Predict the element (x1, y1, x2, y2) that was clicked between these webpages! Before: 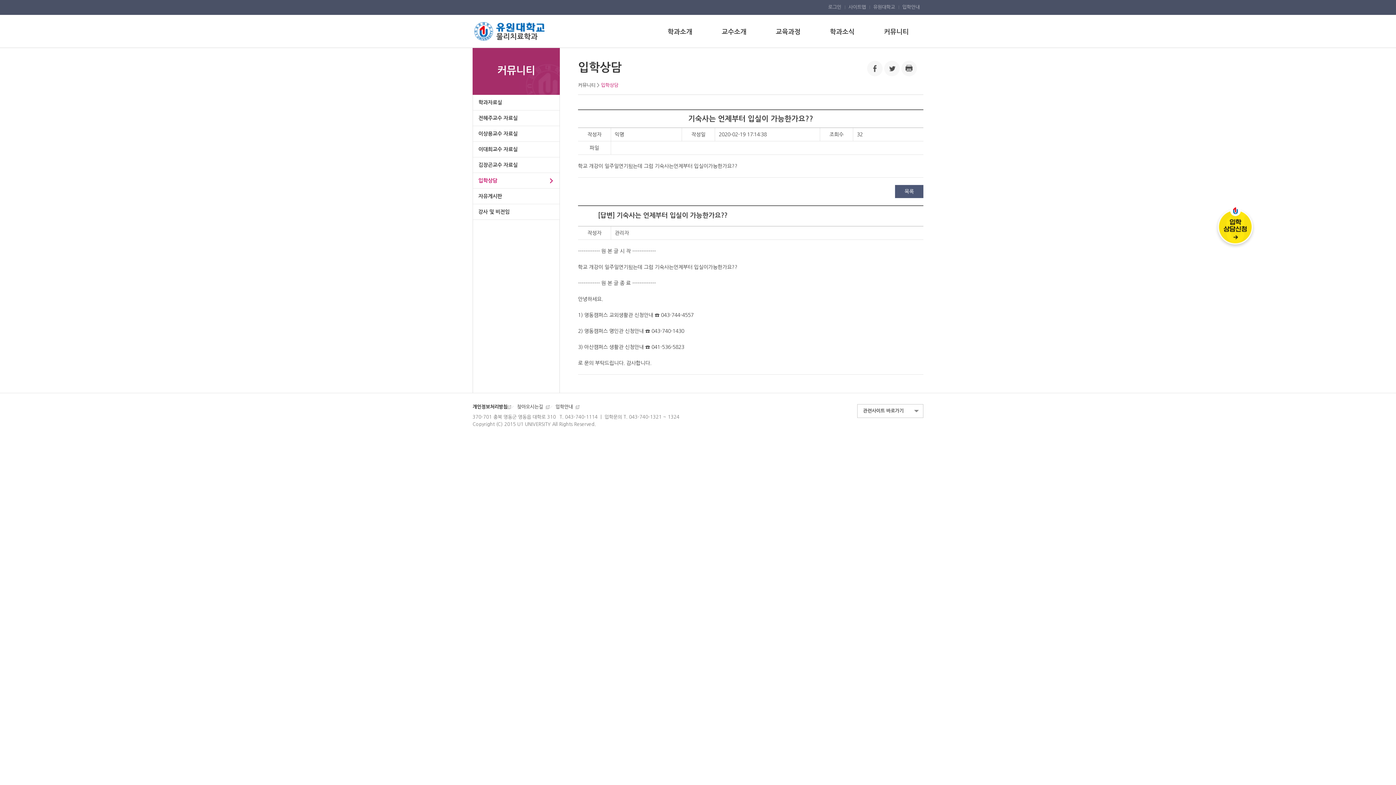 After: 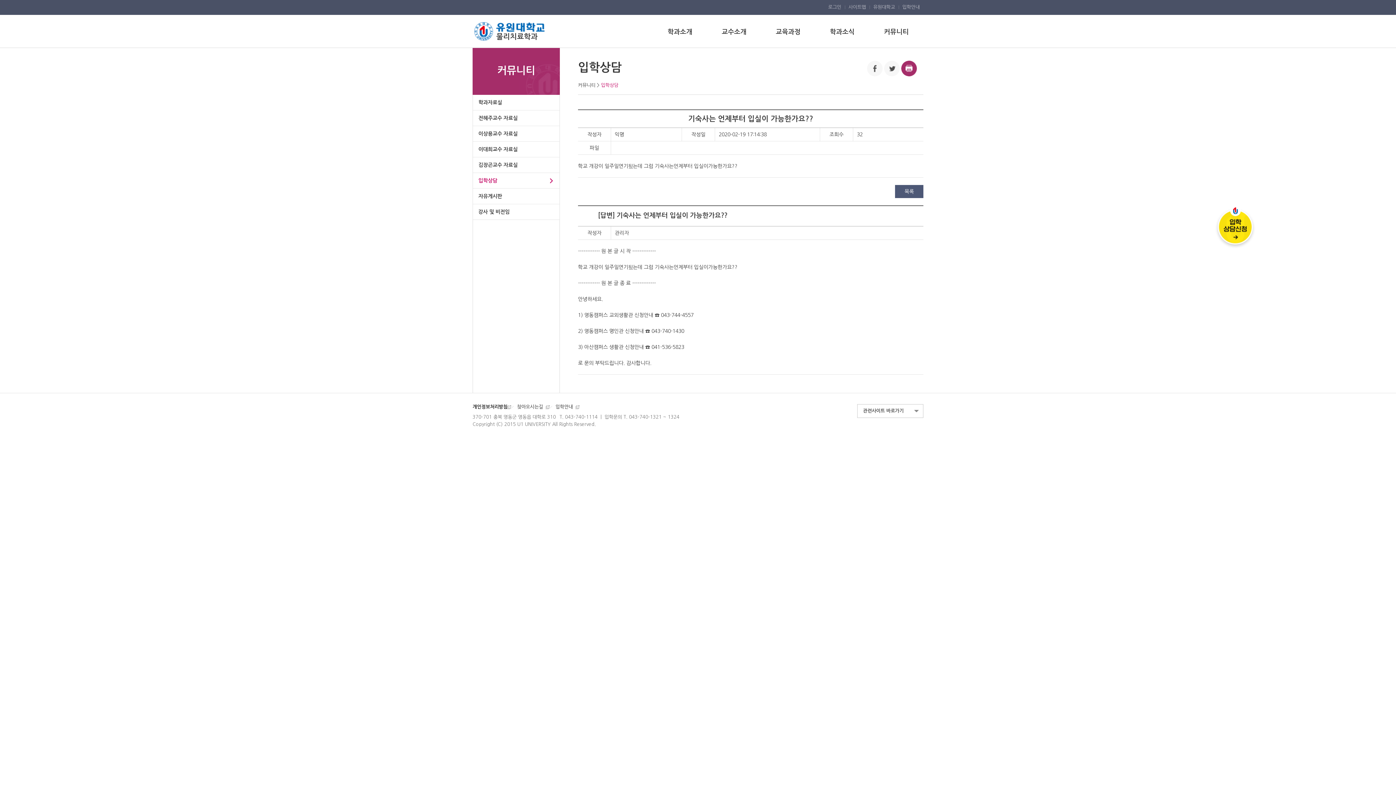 Action: bbox: (901, 60, 923, 76)